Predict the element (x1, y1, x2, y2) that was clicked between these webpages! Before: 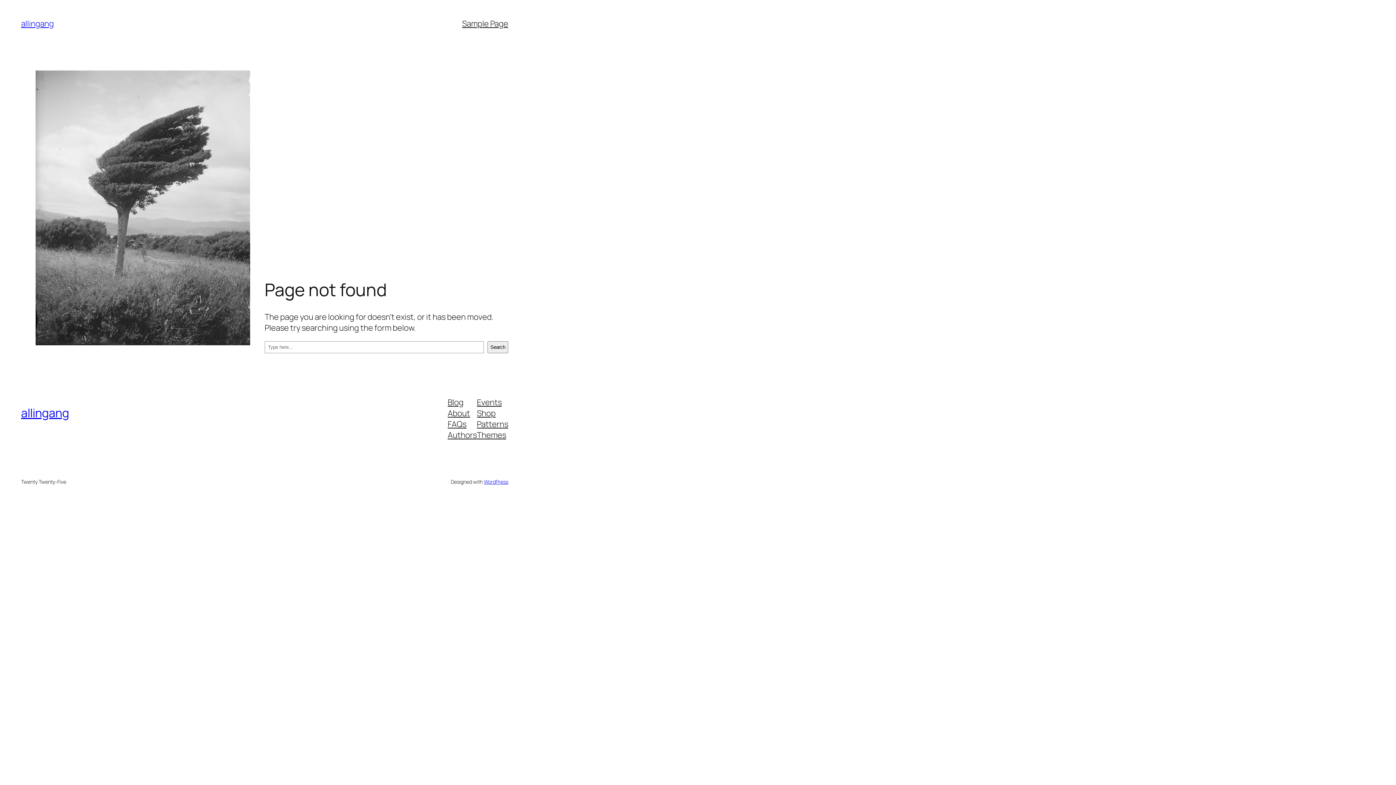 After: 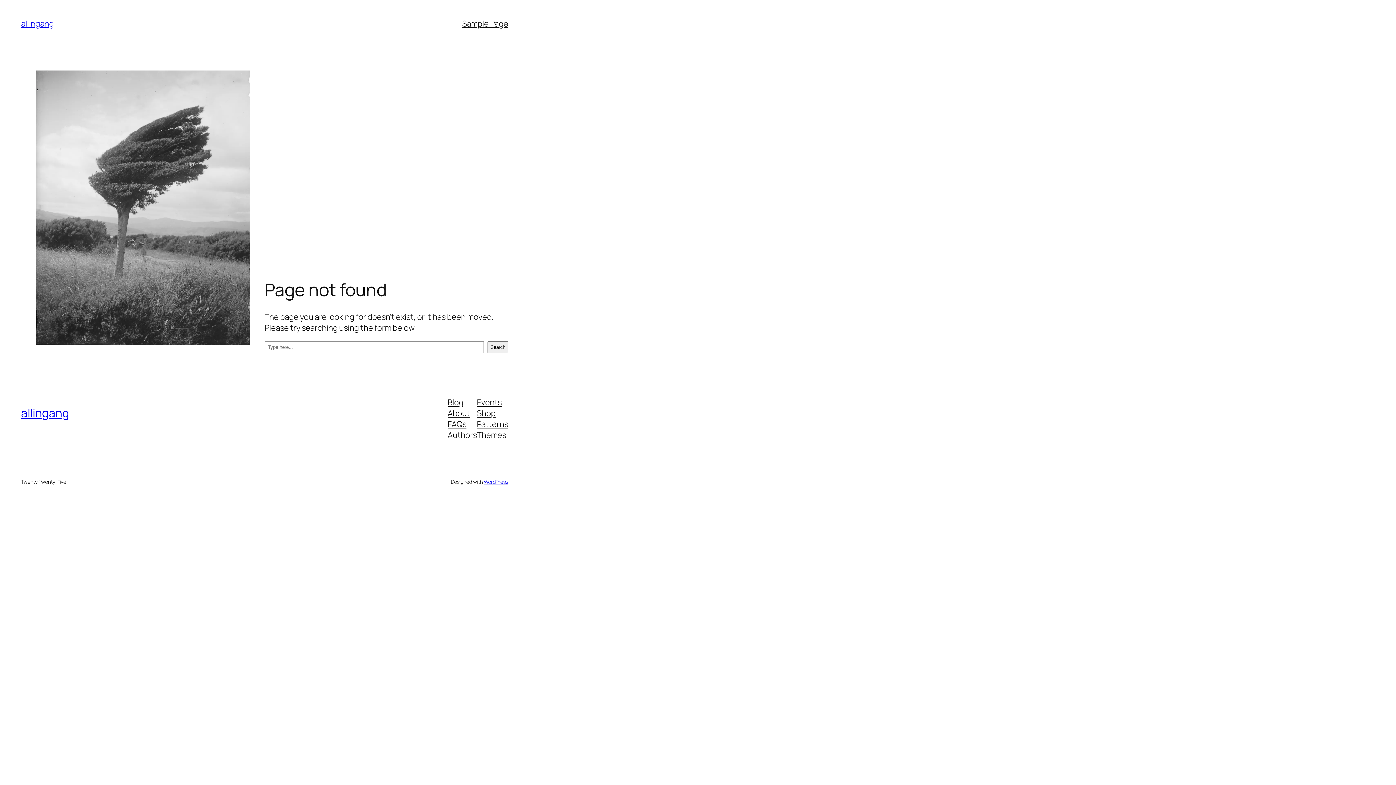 Action: bbox: (447, 396, 463, 407) label: Blog